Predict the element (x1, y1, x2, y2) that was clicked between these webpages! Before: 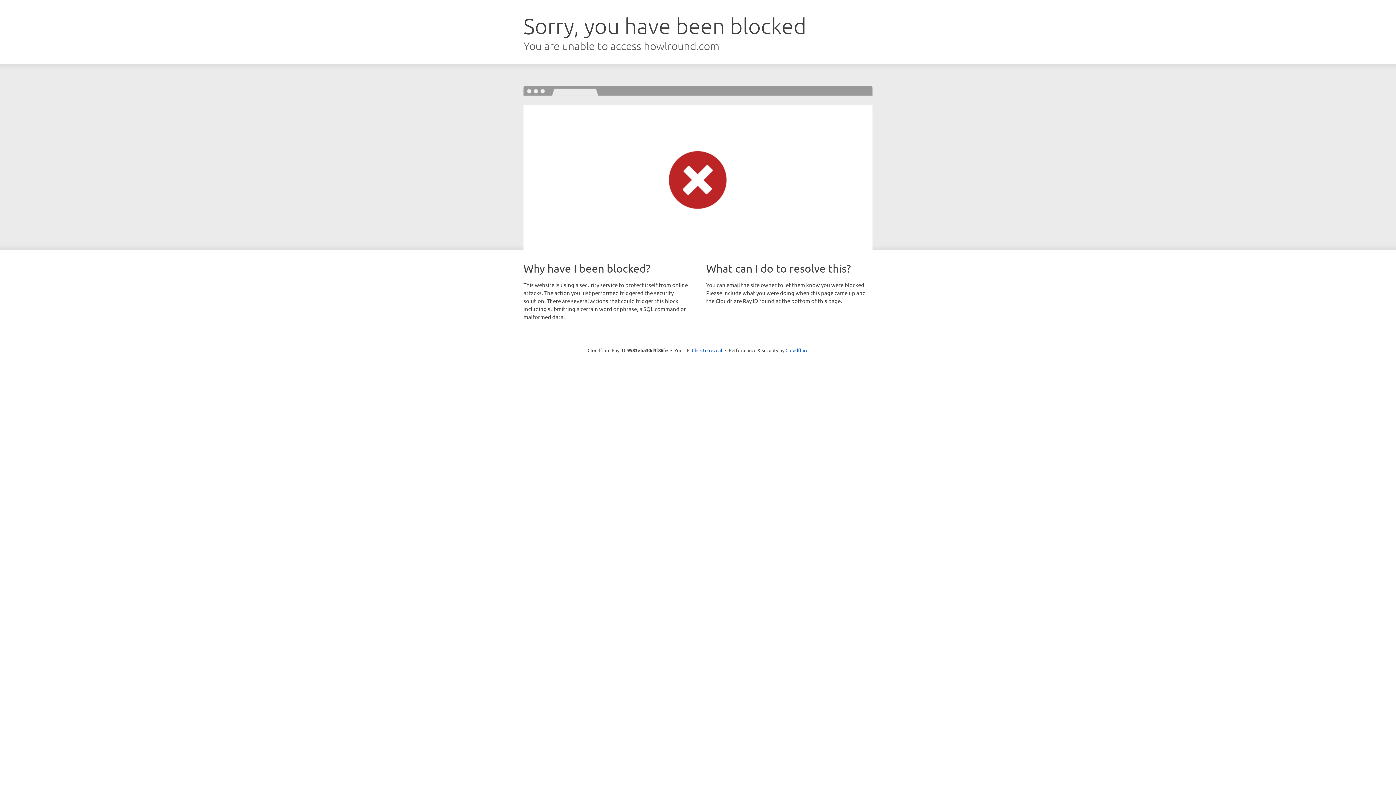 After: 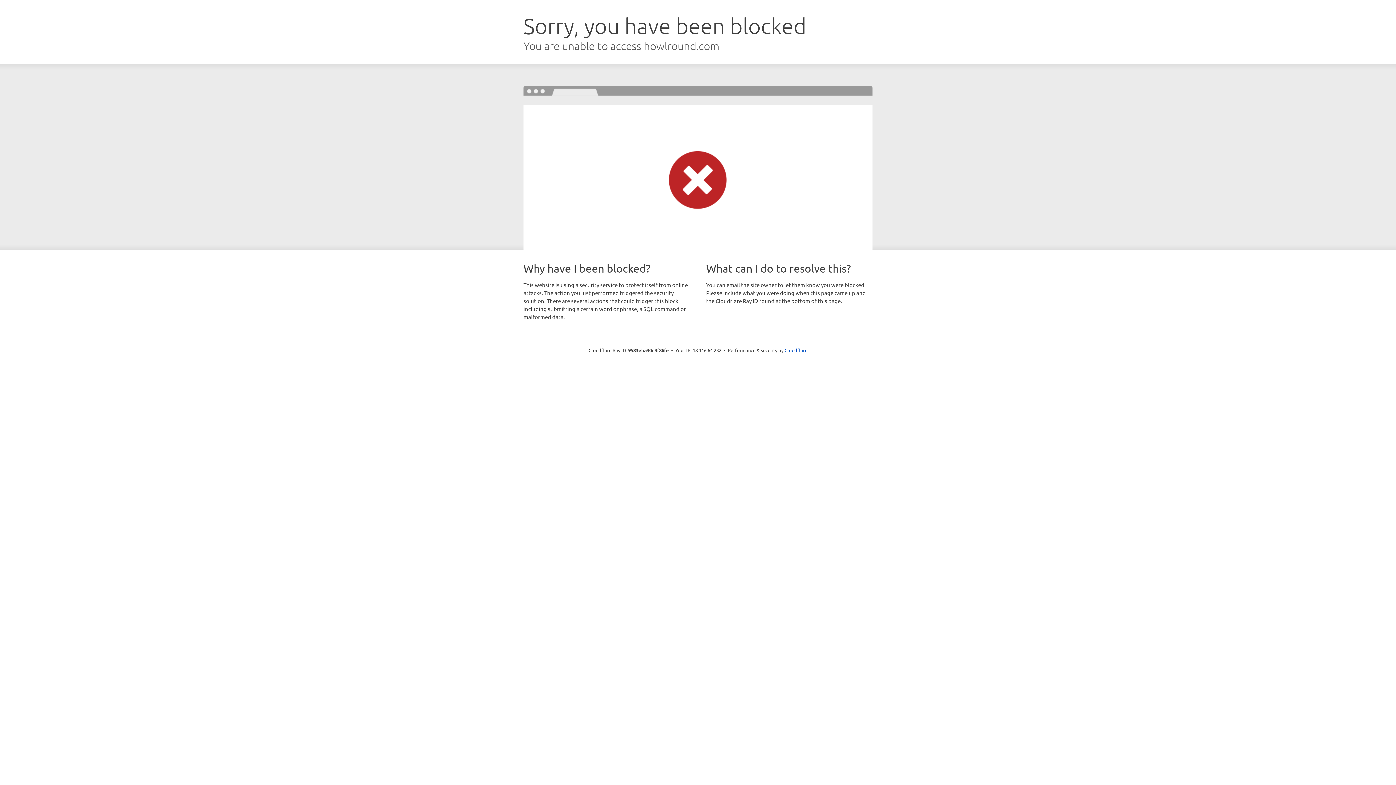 Action: bbox: (692, 346, 722, 353) label: Click to reveal